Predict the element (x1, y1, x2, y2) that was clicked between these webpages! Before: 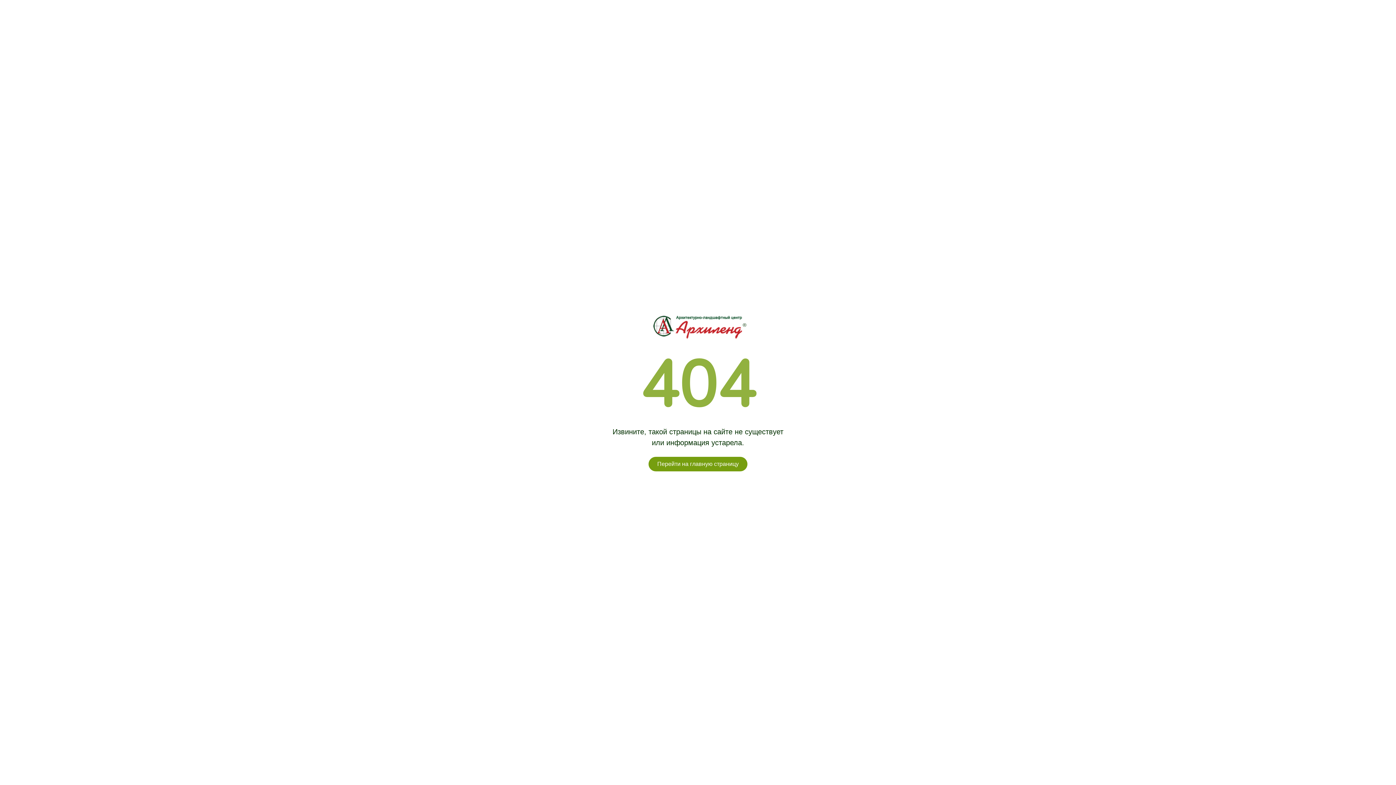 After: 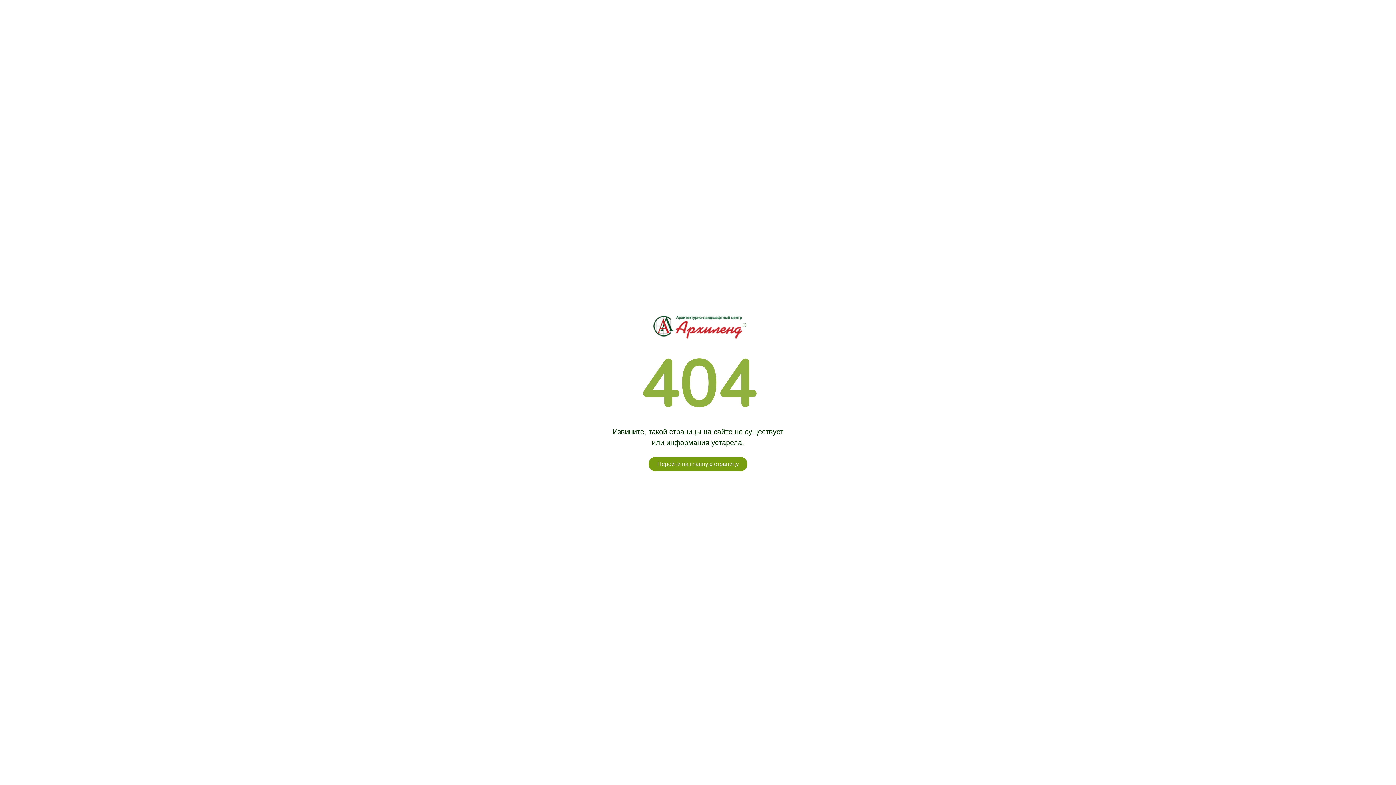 Action: label: ® bbox: (652, 314, 743, 342)